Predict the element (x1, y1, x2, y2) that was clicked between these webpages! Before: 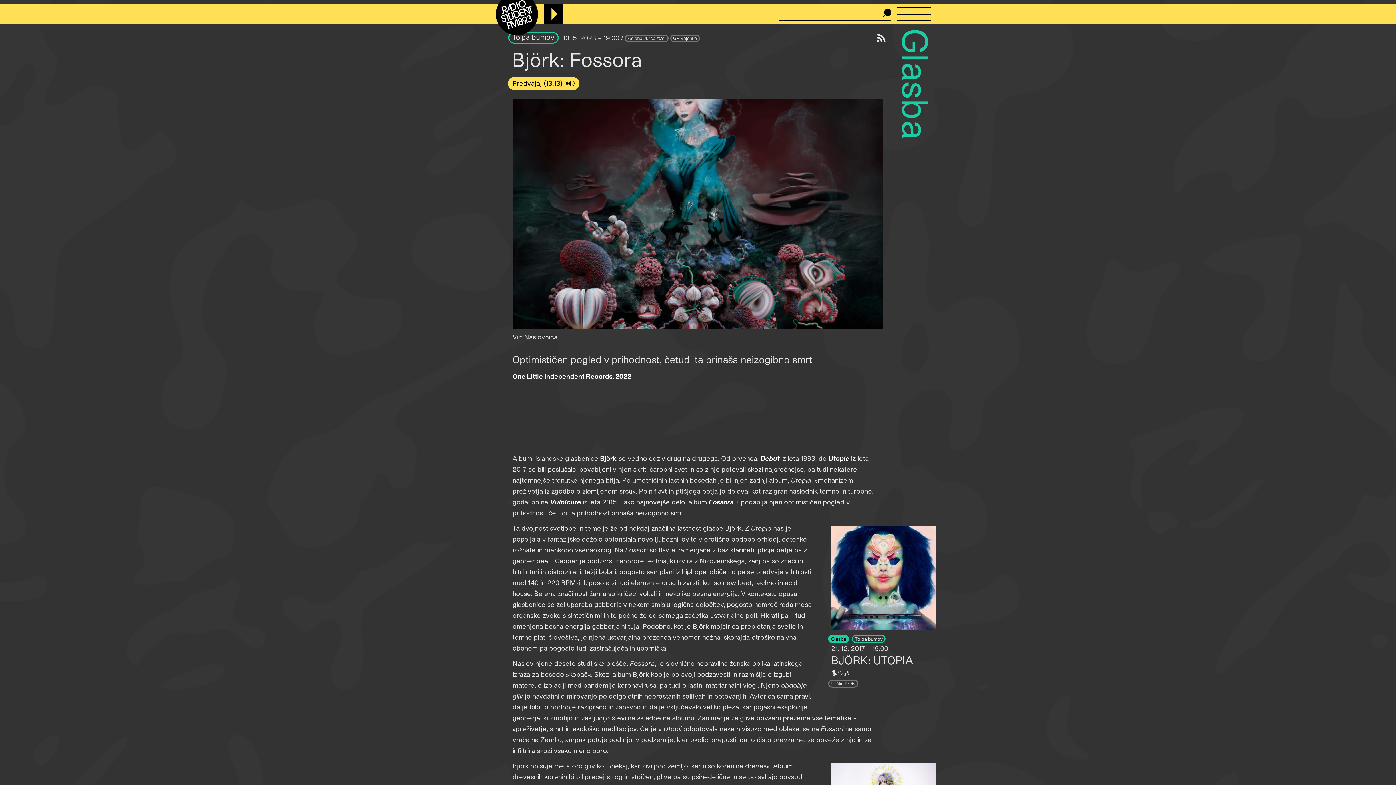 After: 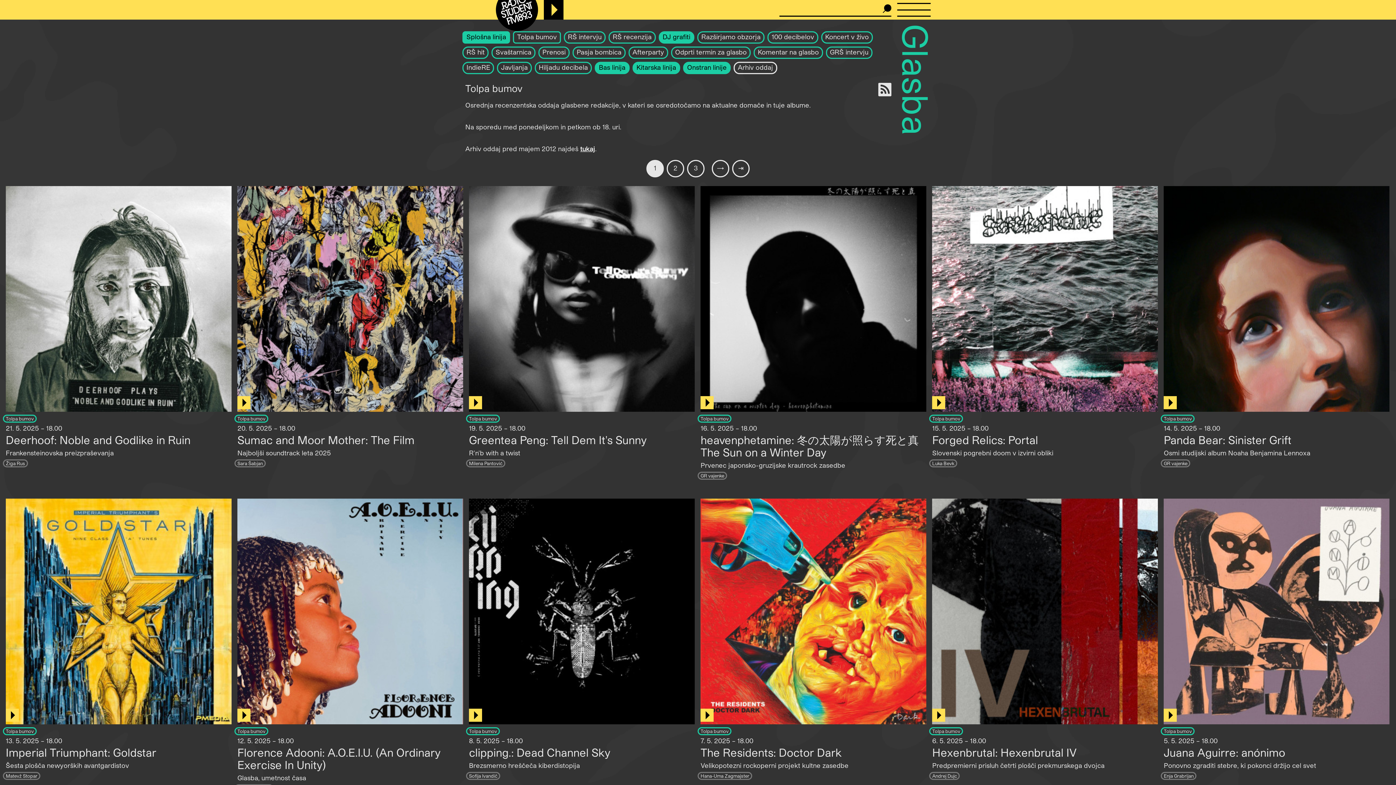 Action: label: Tolpa bumov bbox: (852, 635, 885, 643)